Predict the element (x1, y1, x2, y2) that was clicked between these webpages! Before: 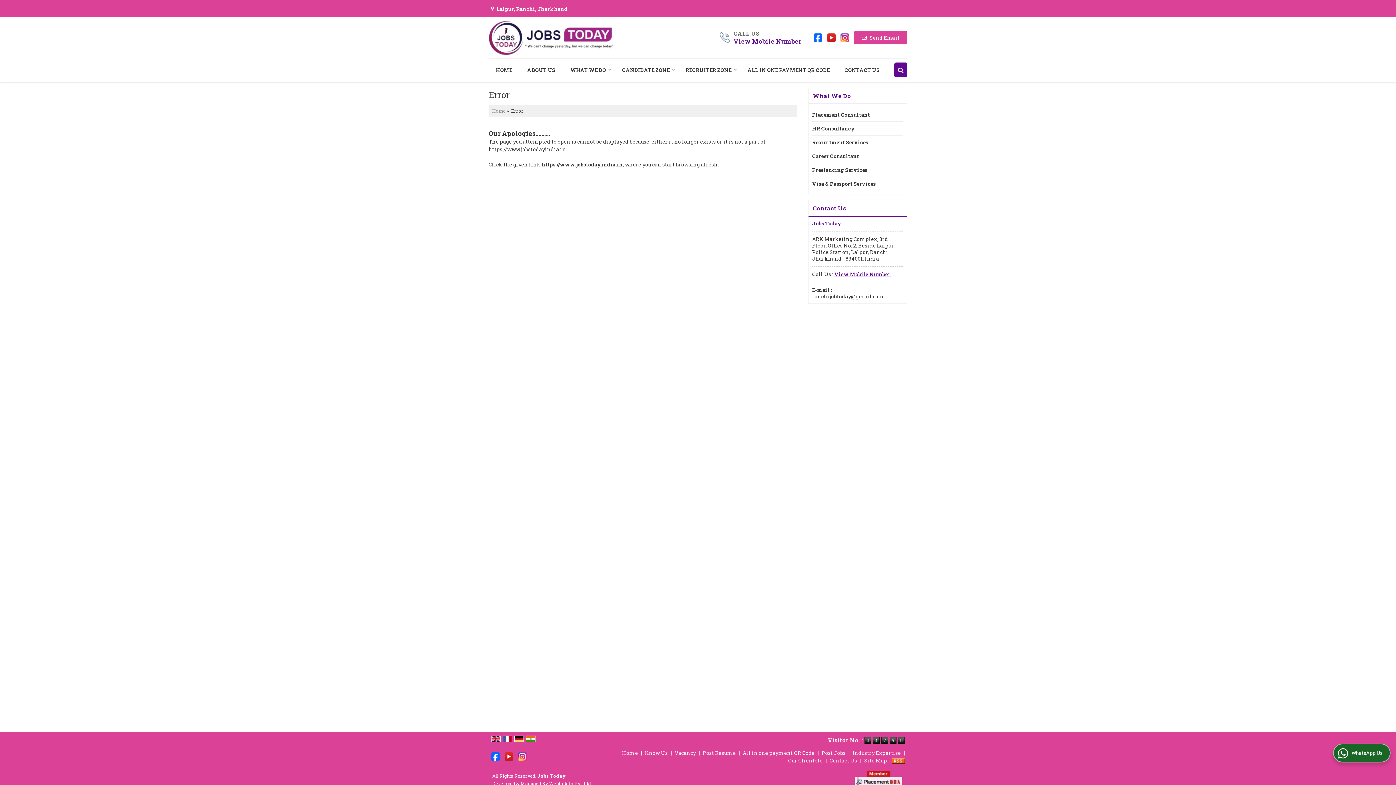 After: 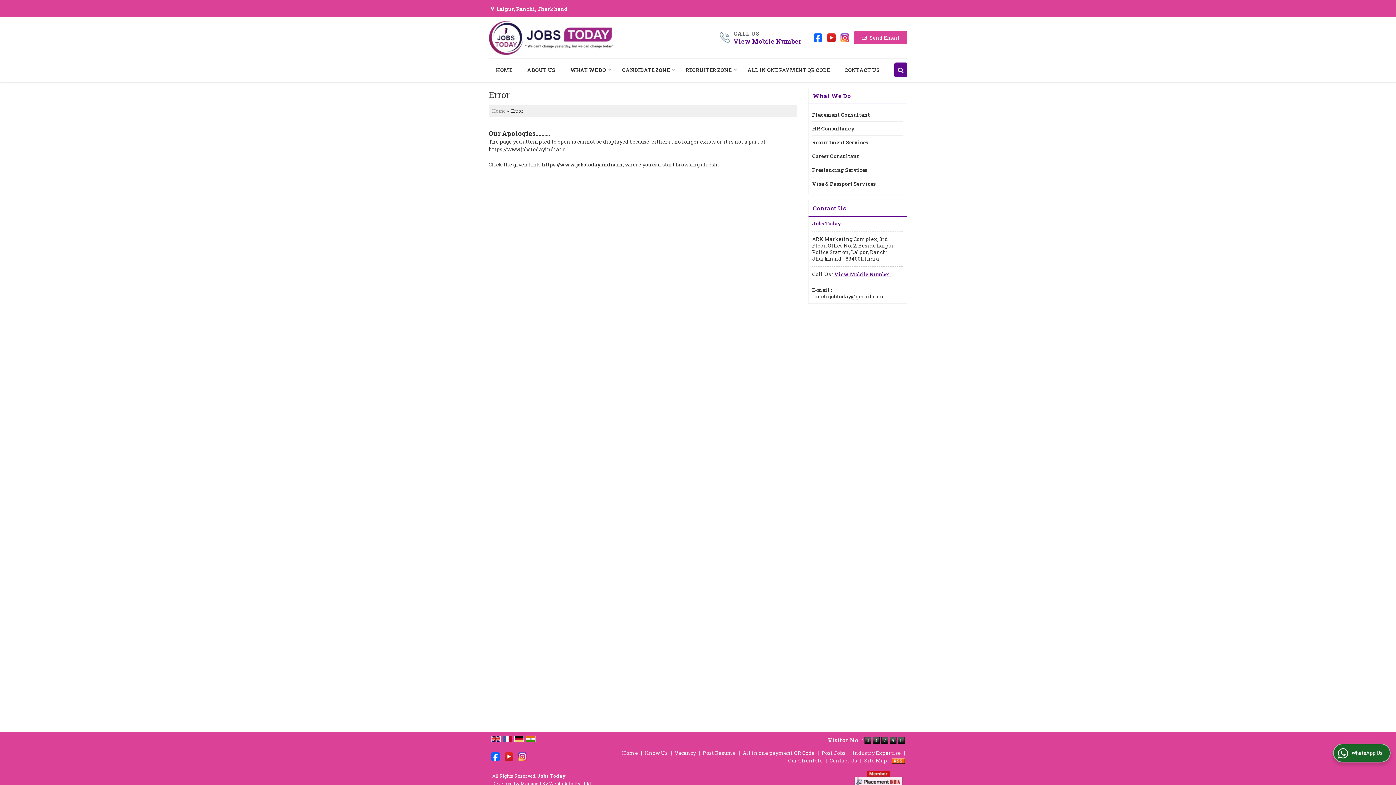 Action: bbox: (827, 33, 836, 40)